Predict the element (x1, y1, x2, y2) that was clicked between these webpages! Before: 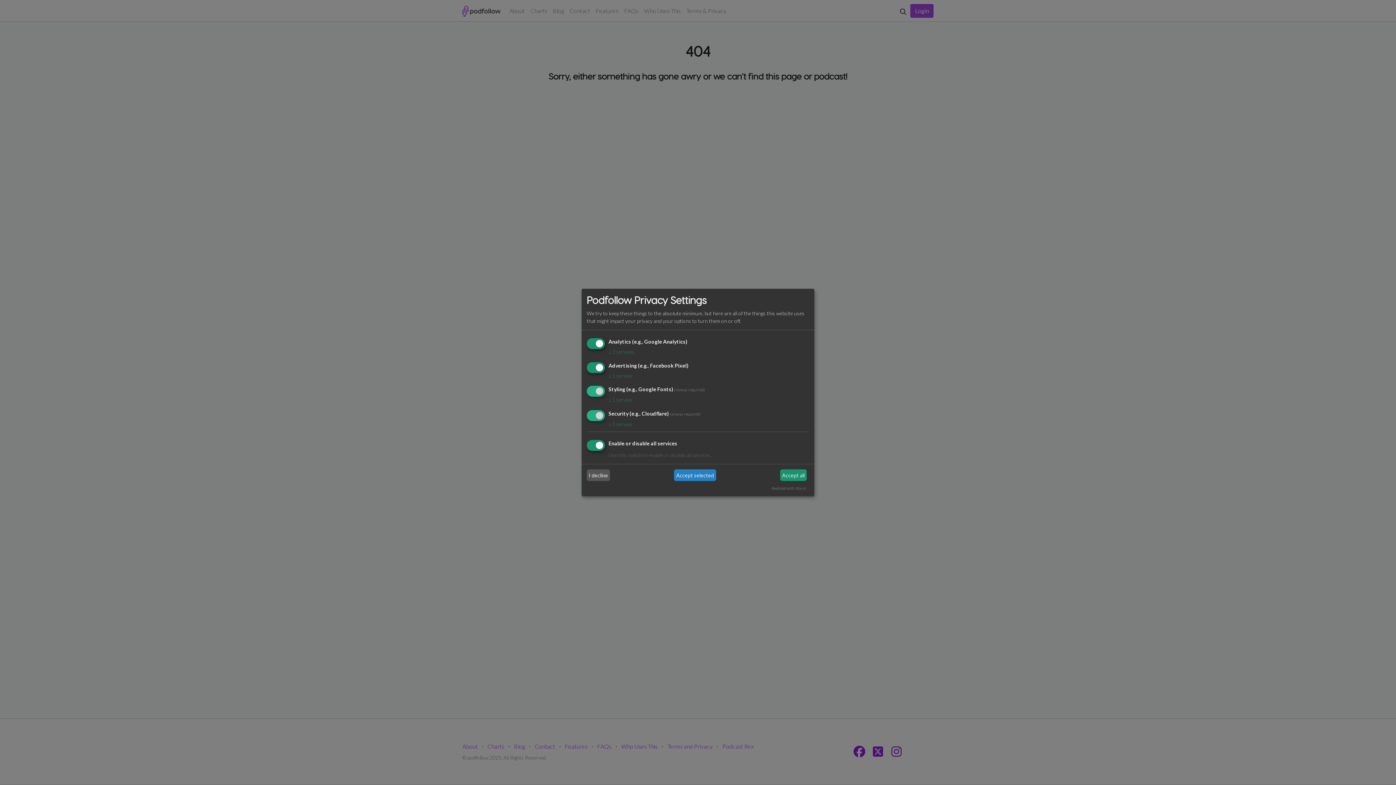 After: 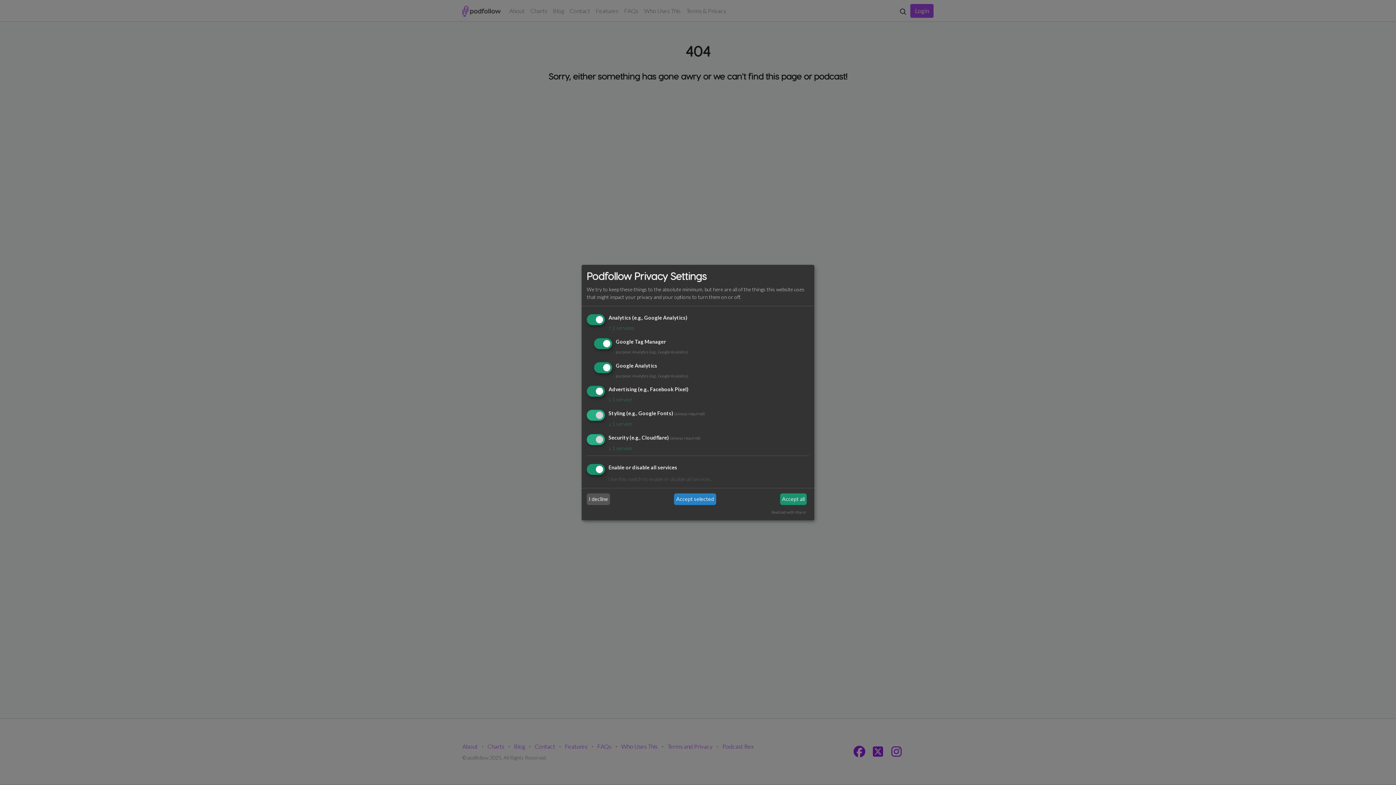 Action: bbox: (608, 348, 634, 355) label: ↓ 2 services